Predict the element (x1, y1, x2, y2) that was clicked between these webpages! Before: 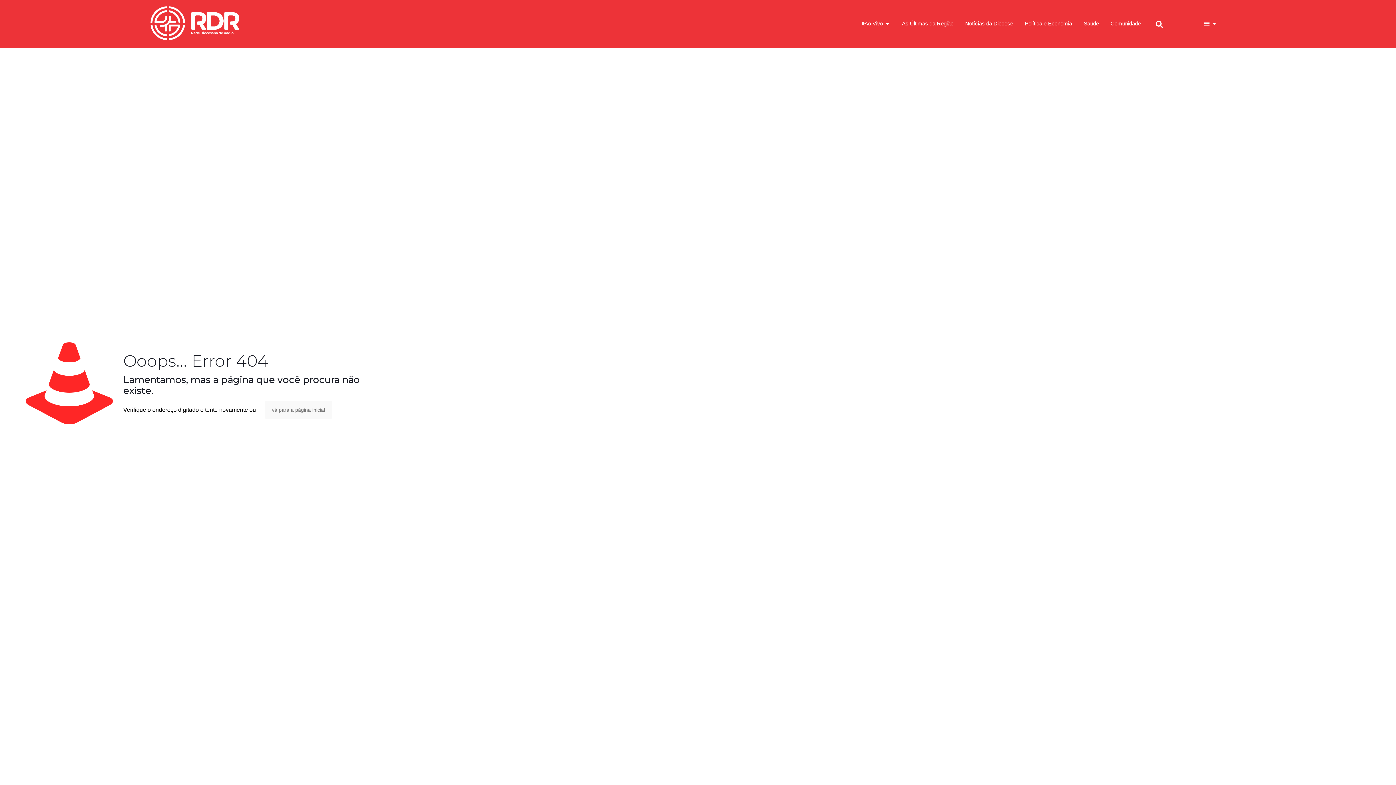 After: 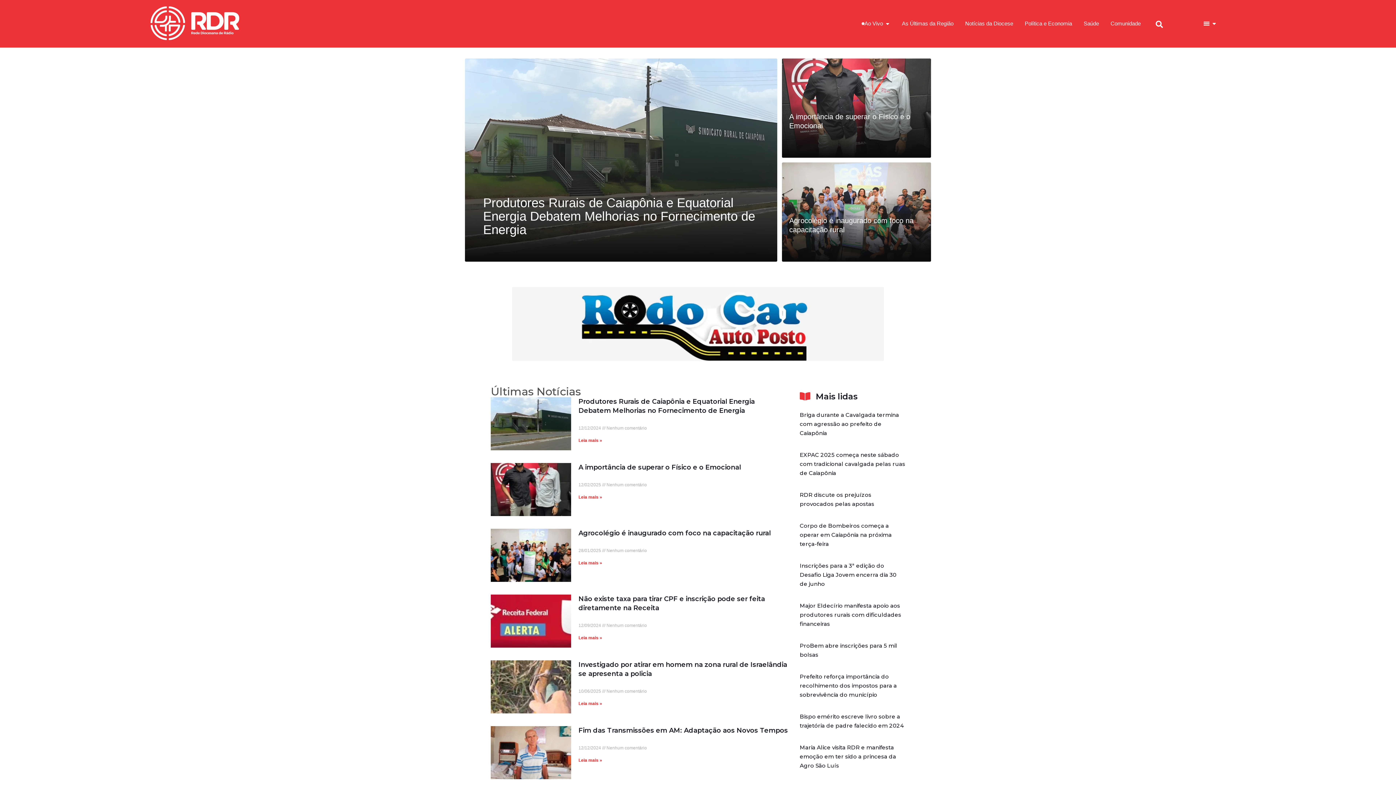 Action: bbox: (902, 19, 953, 27) label: As Últimas da Região